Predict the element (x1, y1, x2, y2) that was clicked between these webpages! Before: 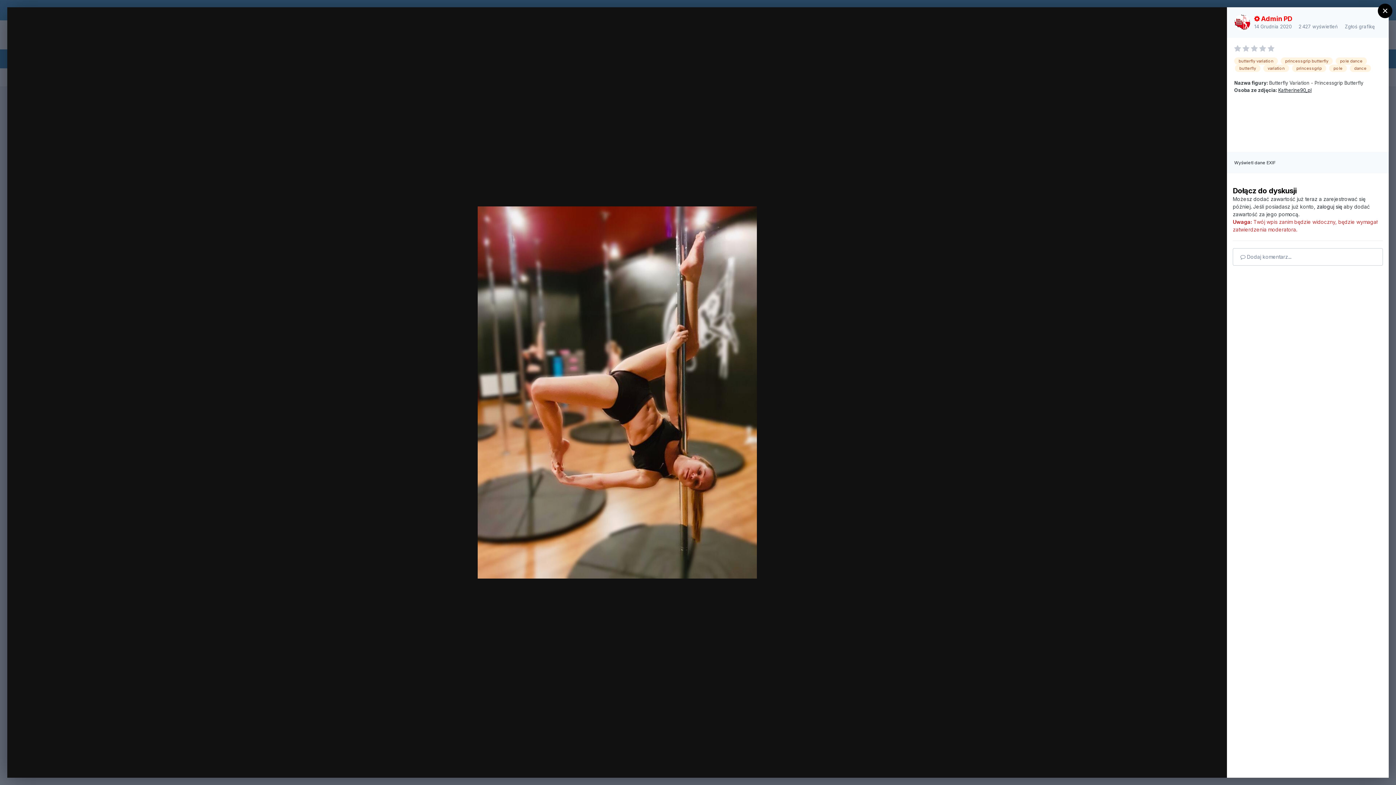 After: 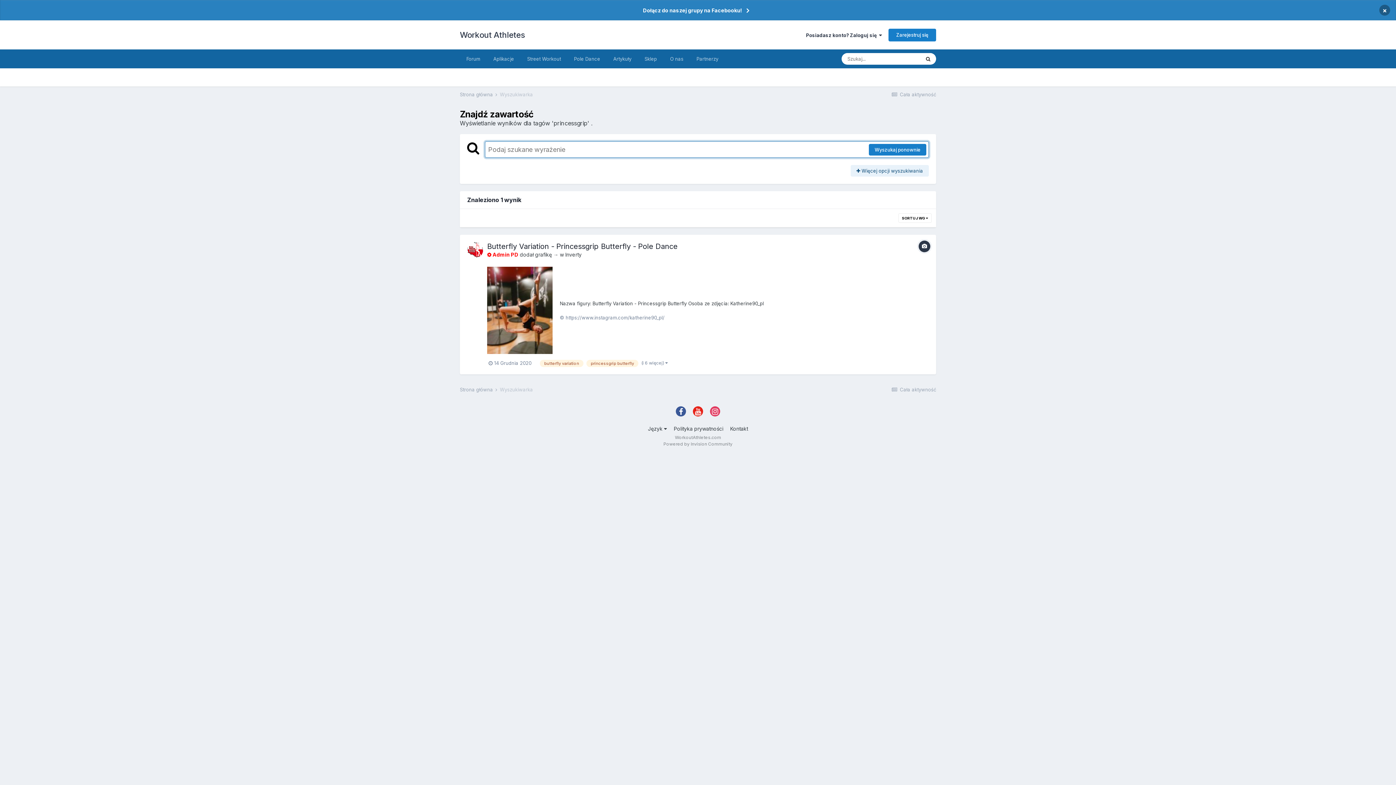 Action: bbox: (1292, 64, 1326, 72) label: princessgrip